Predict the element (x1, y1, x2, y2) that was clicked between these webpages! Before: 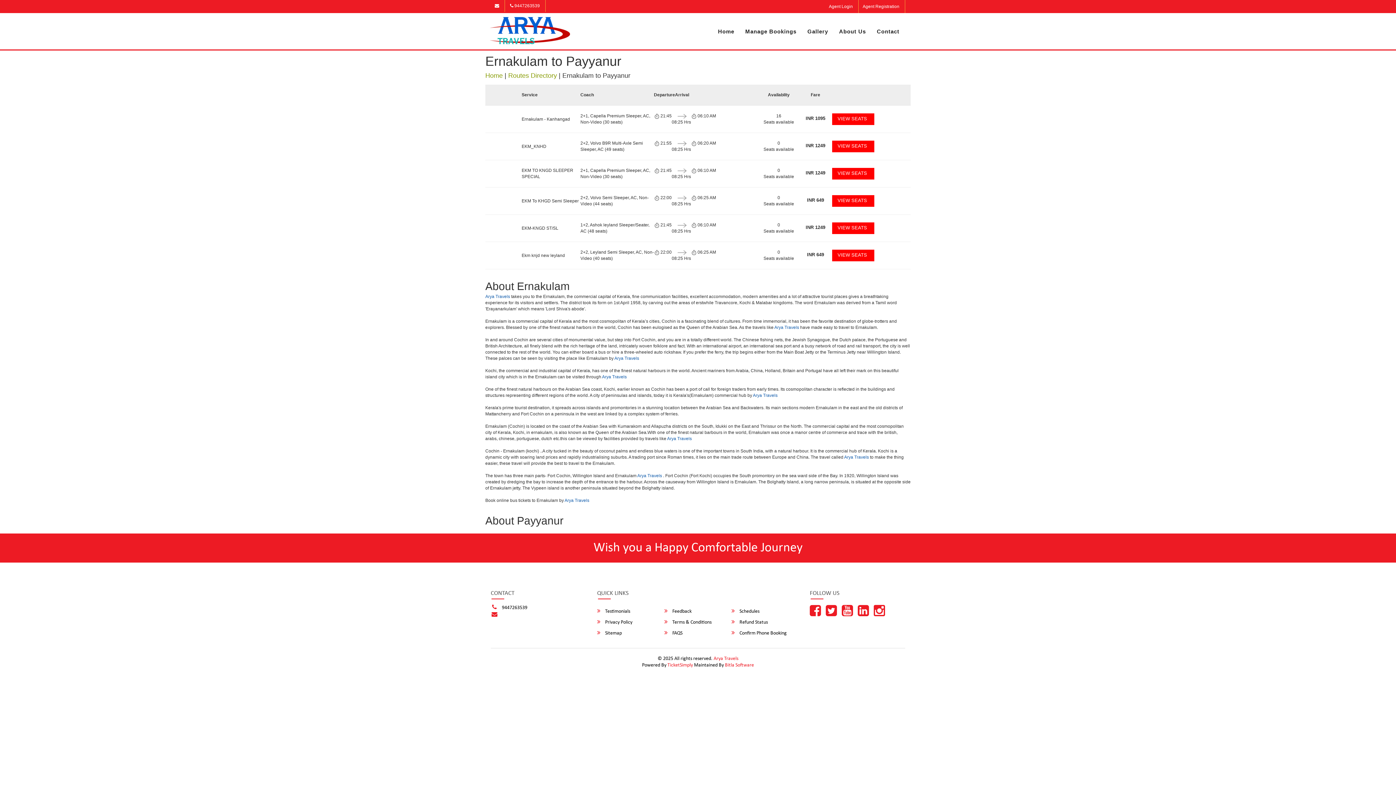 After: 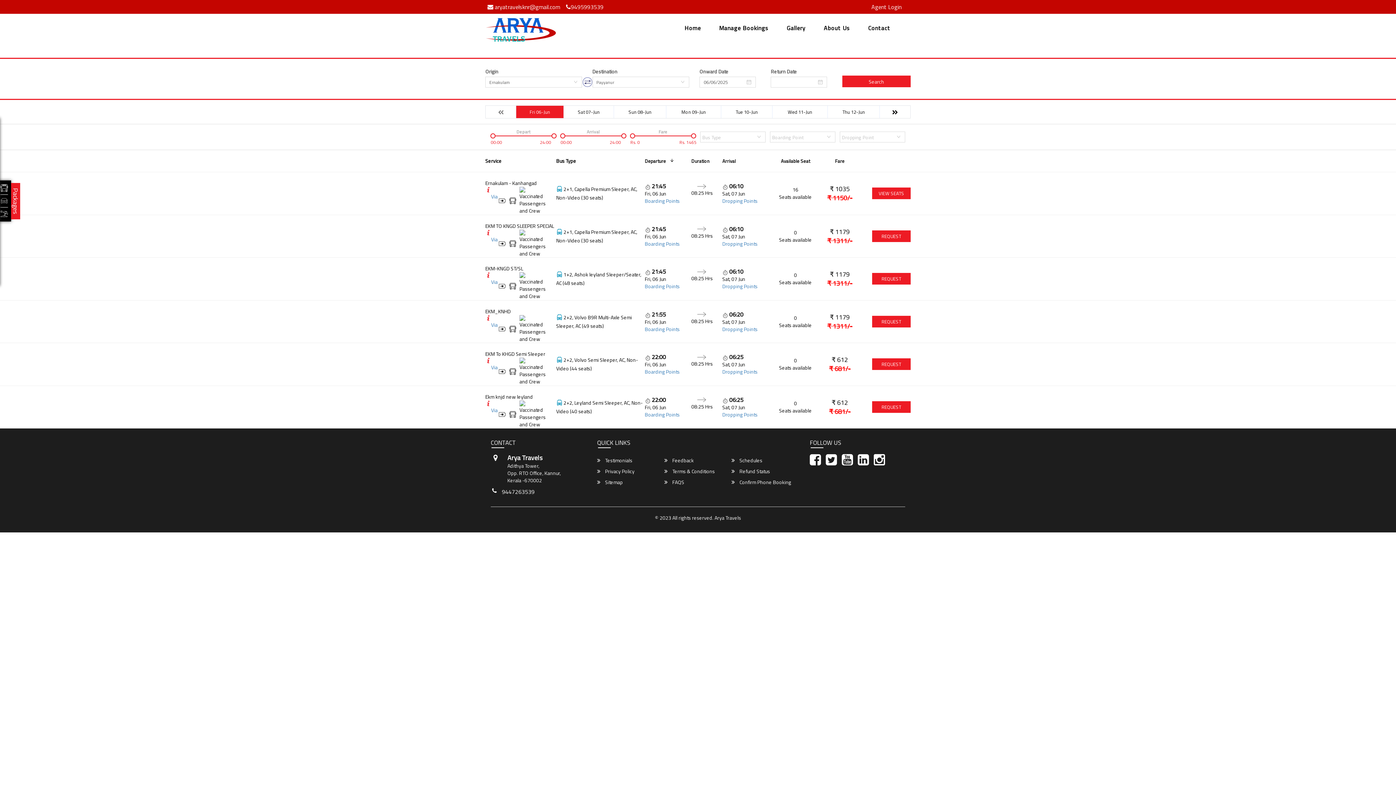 Action: label: VIEW SEATS bbox: (832, 168, 874, 179)